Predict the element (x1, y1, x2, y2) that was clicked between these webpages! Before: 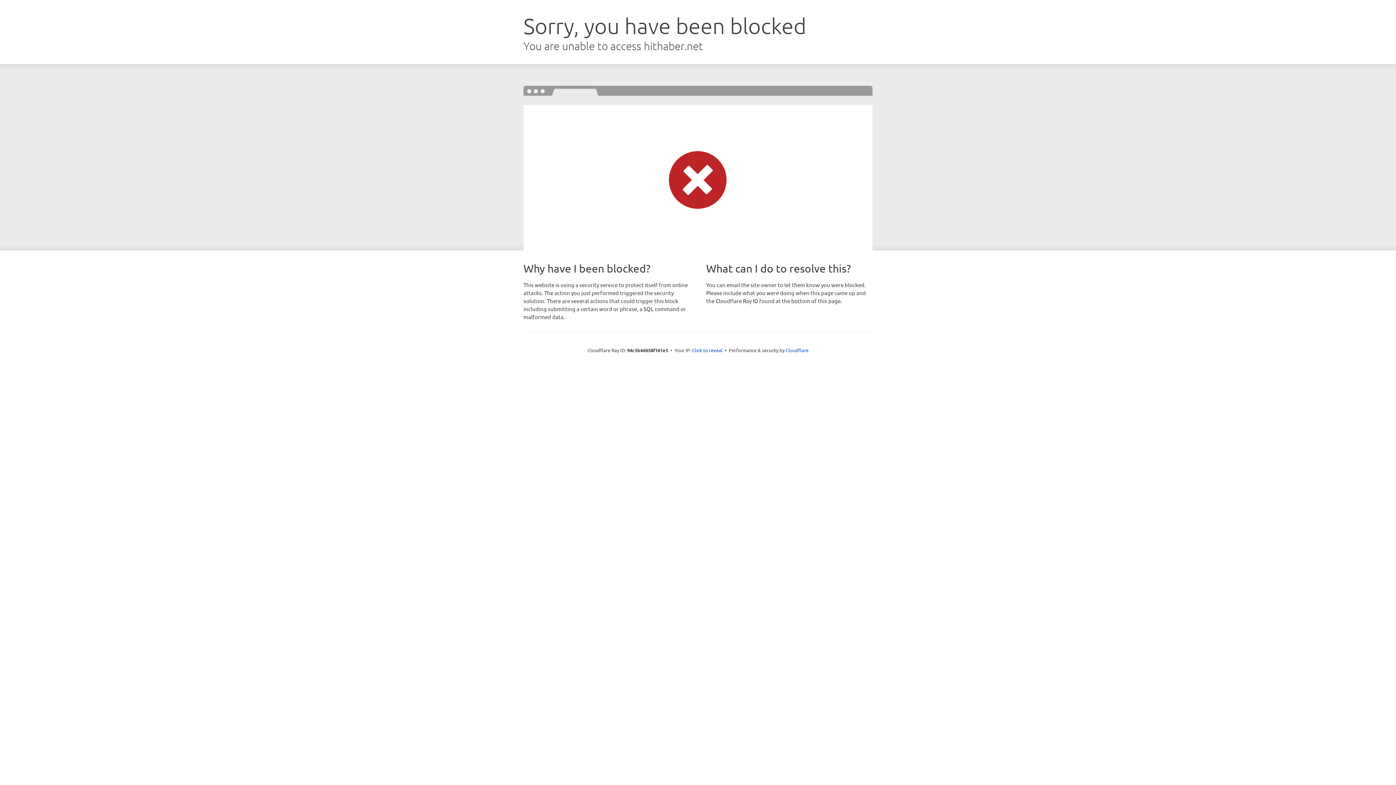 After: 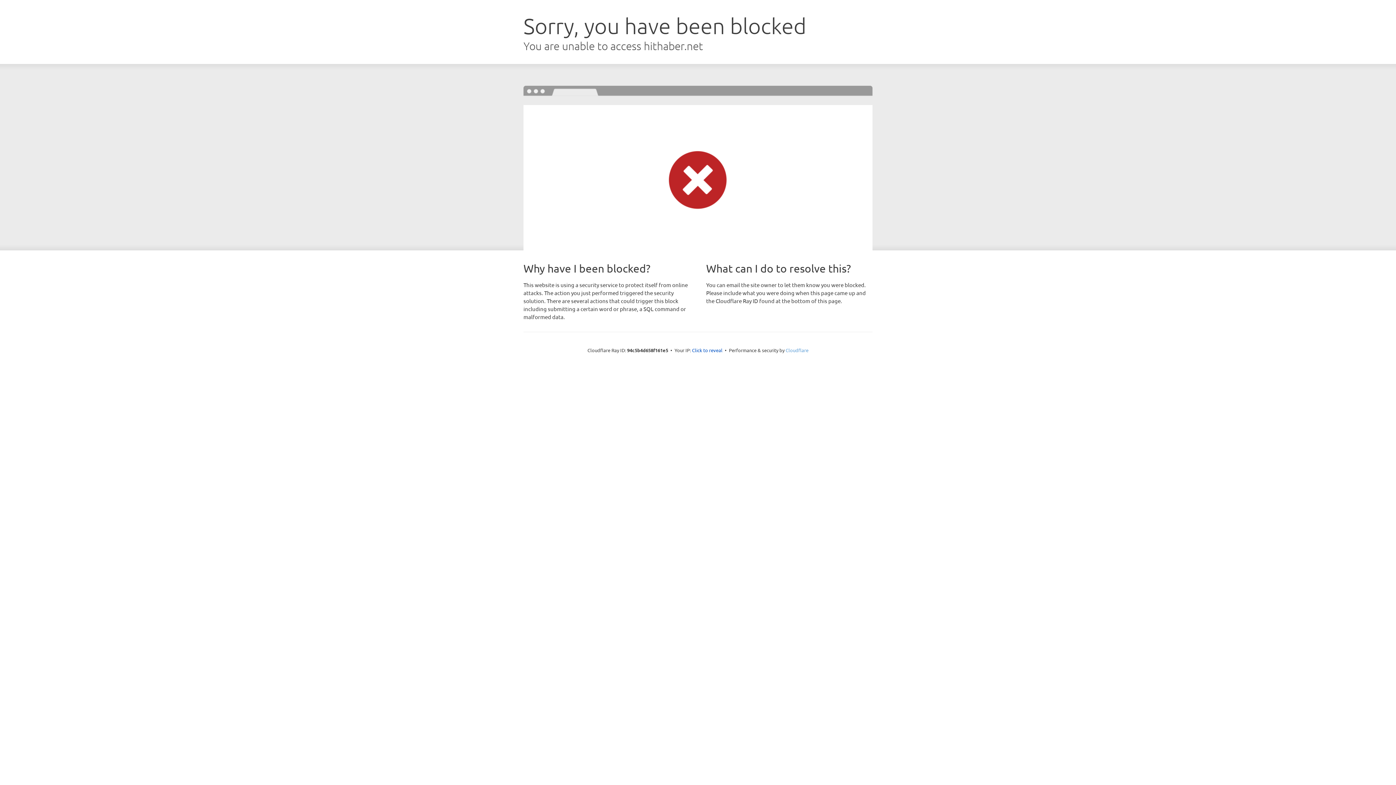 Action: bbox: (785, 347, 808, 353) label: Cloudflare